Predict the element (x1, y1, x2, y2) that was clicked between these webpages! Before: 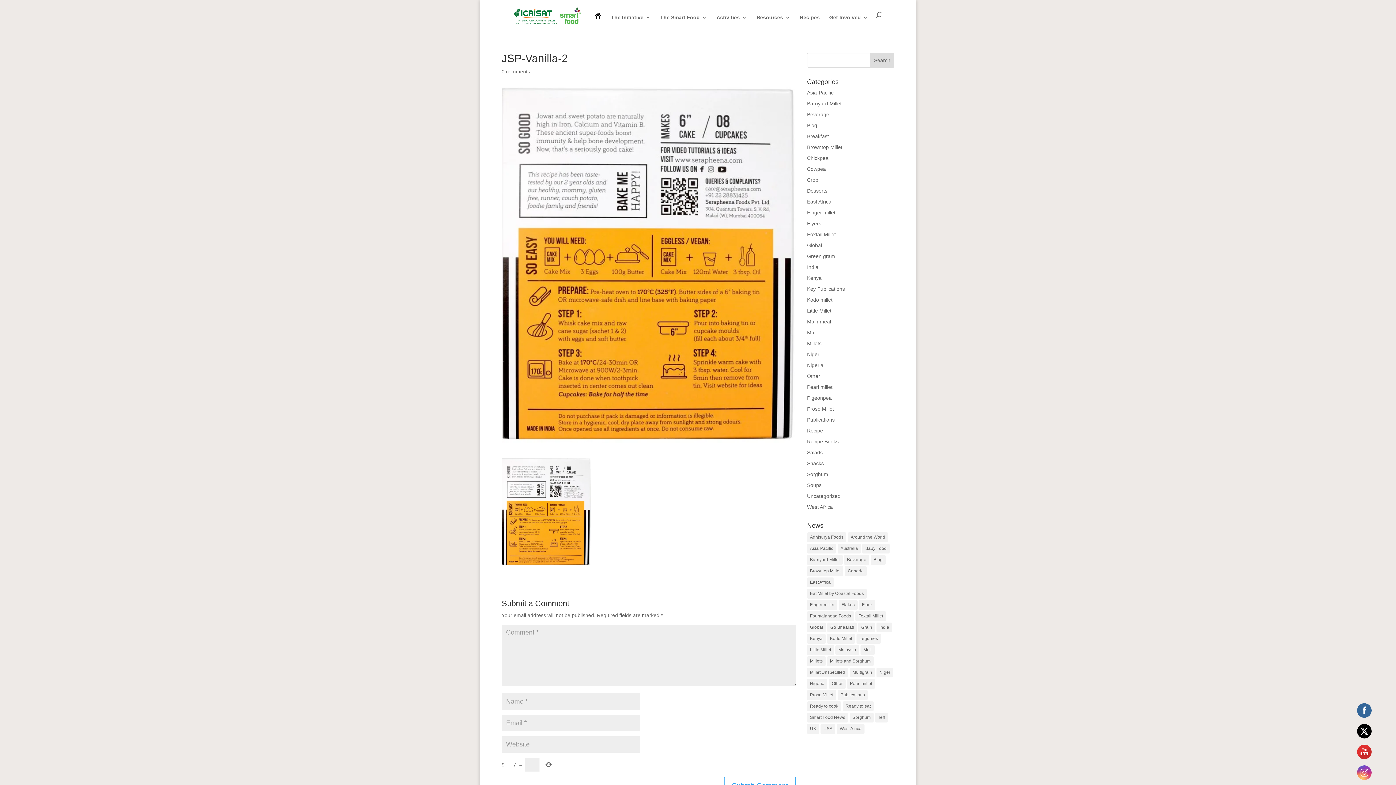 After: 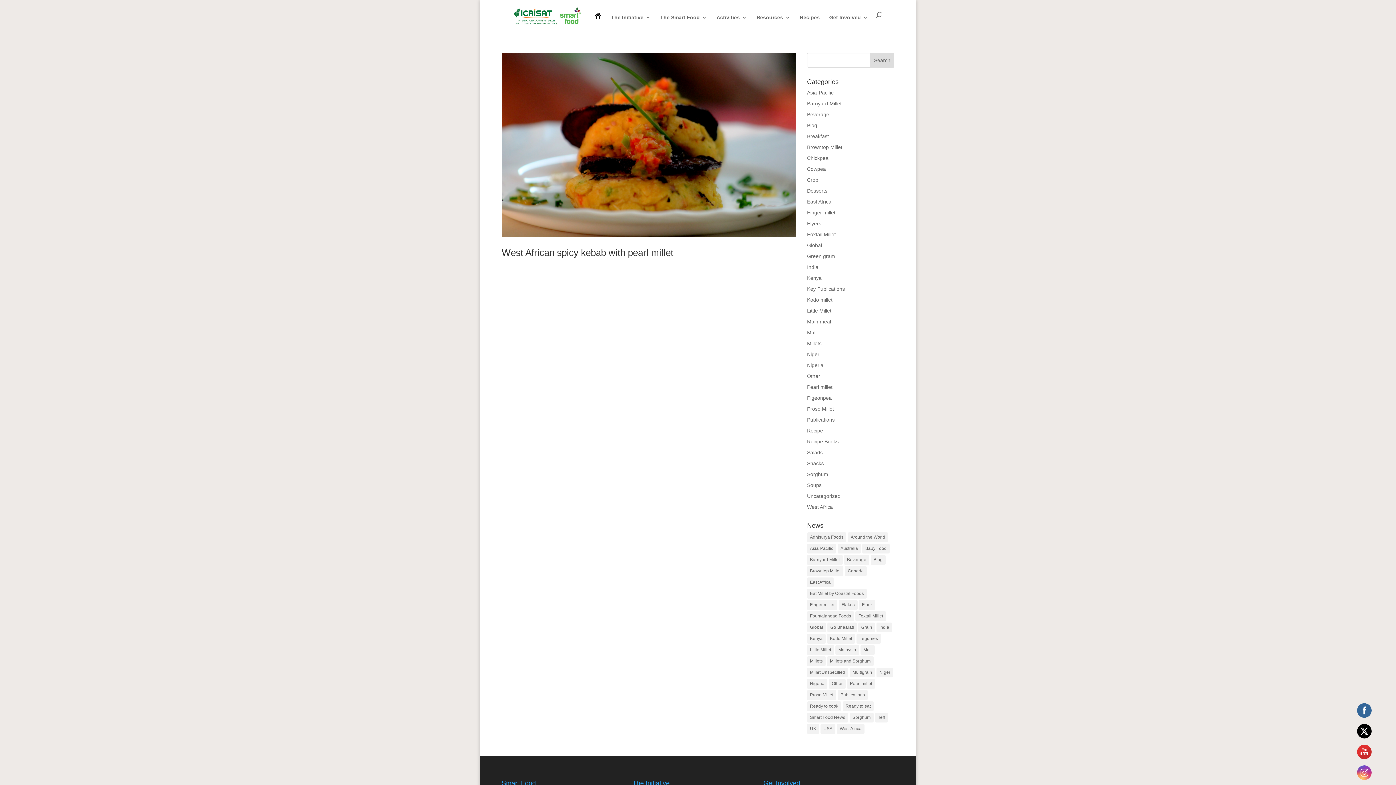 Action: label: Nigeria bbox: (807, 362, 823, 368)